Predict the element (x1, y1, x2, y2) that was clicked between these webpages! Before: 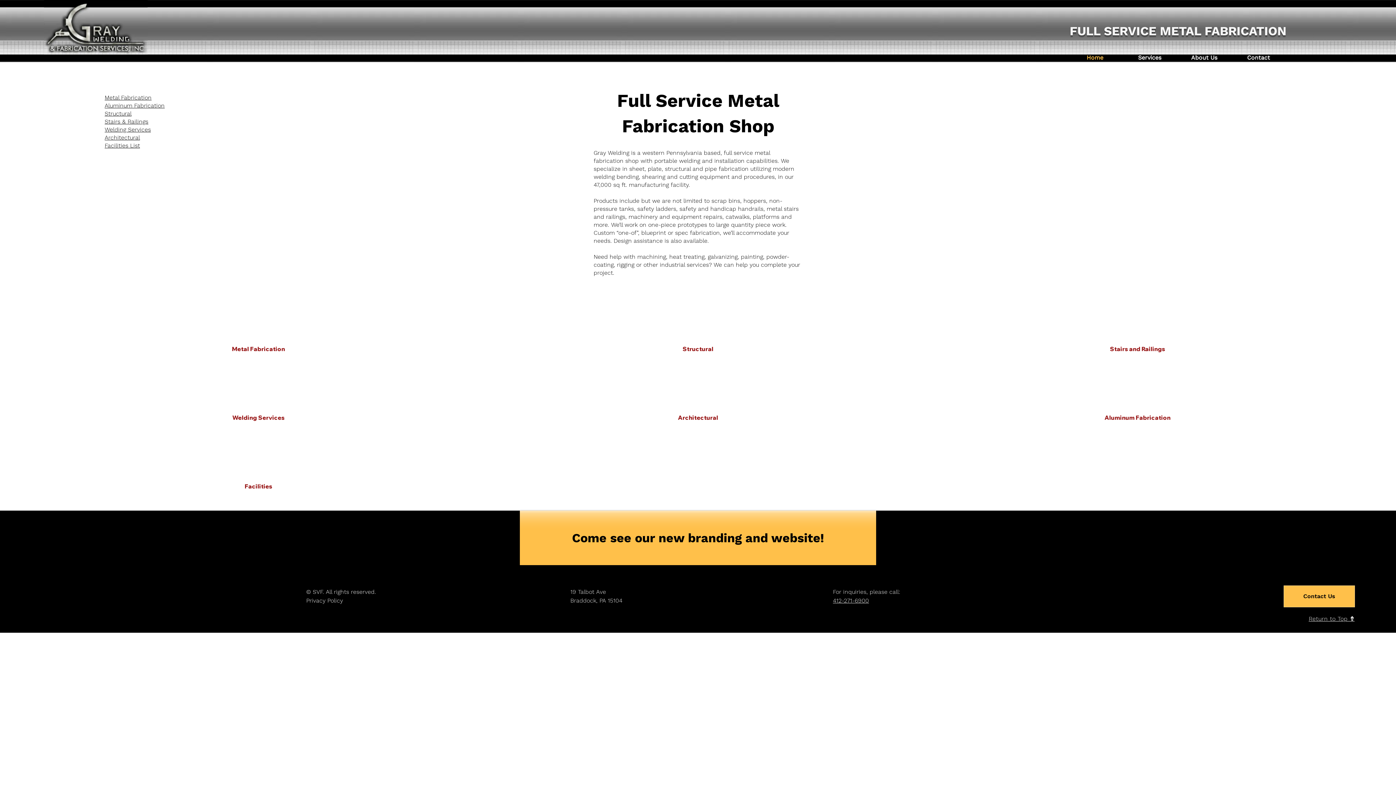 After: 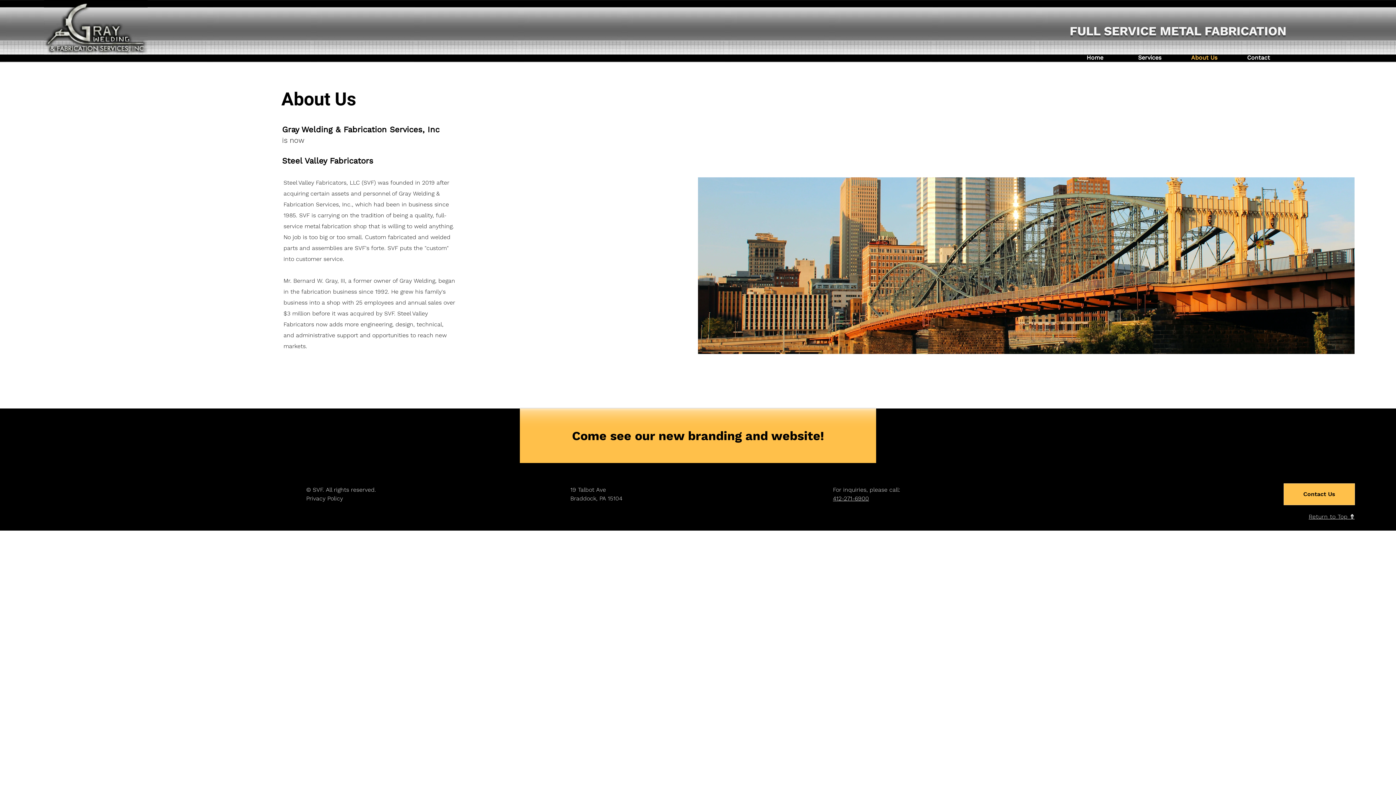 Action: label: About Us bbox: (1177, 53, 1231, 62)